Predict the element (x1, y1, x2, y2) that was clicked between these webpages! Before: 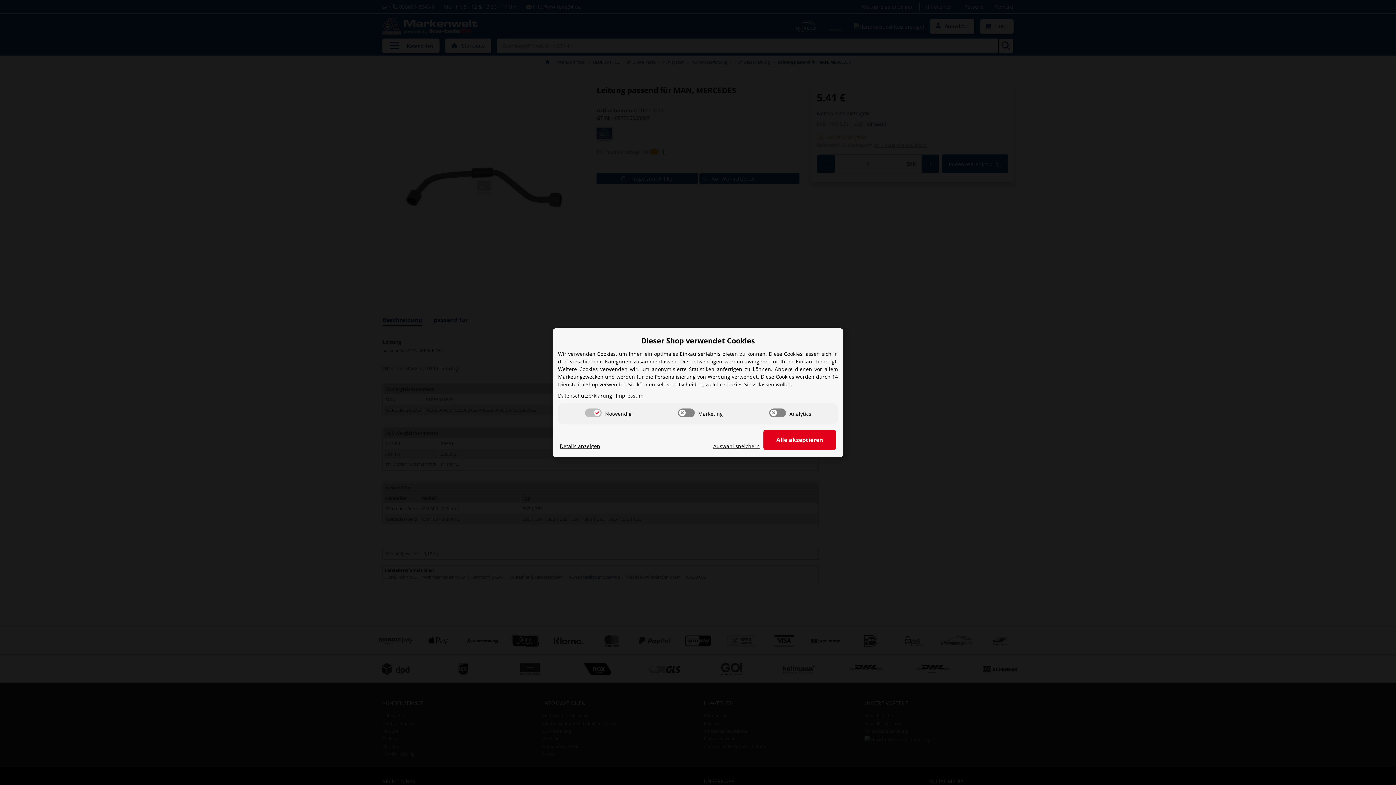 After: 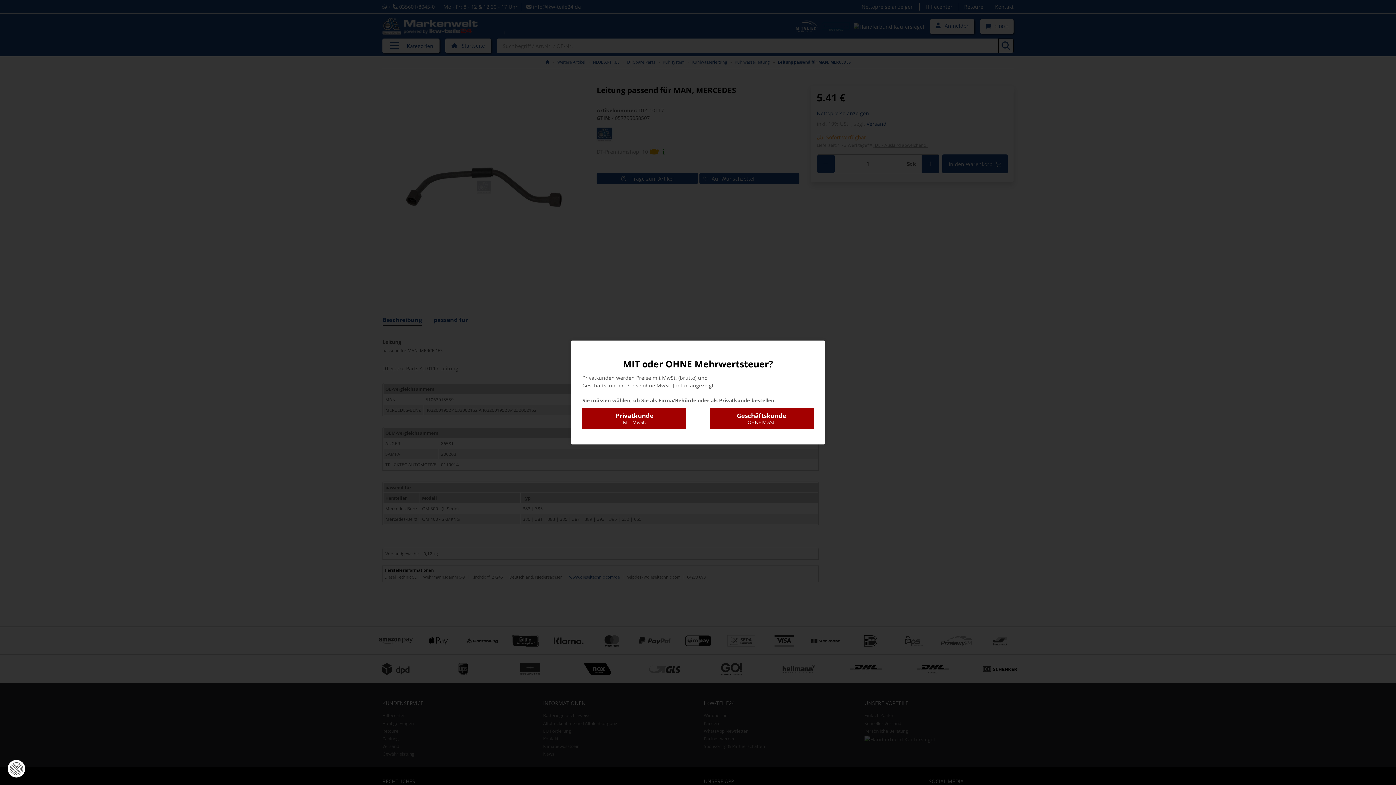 Action: label: Alle akzeptieren bbox: (763, 430, 836, 450)